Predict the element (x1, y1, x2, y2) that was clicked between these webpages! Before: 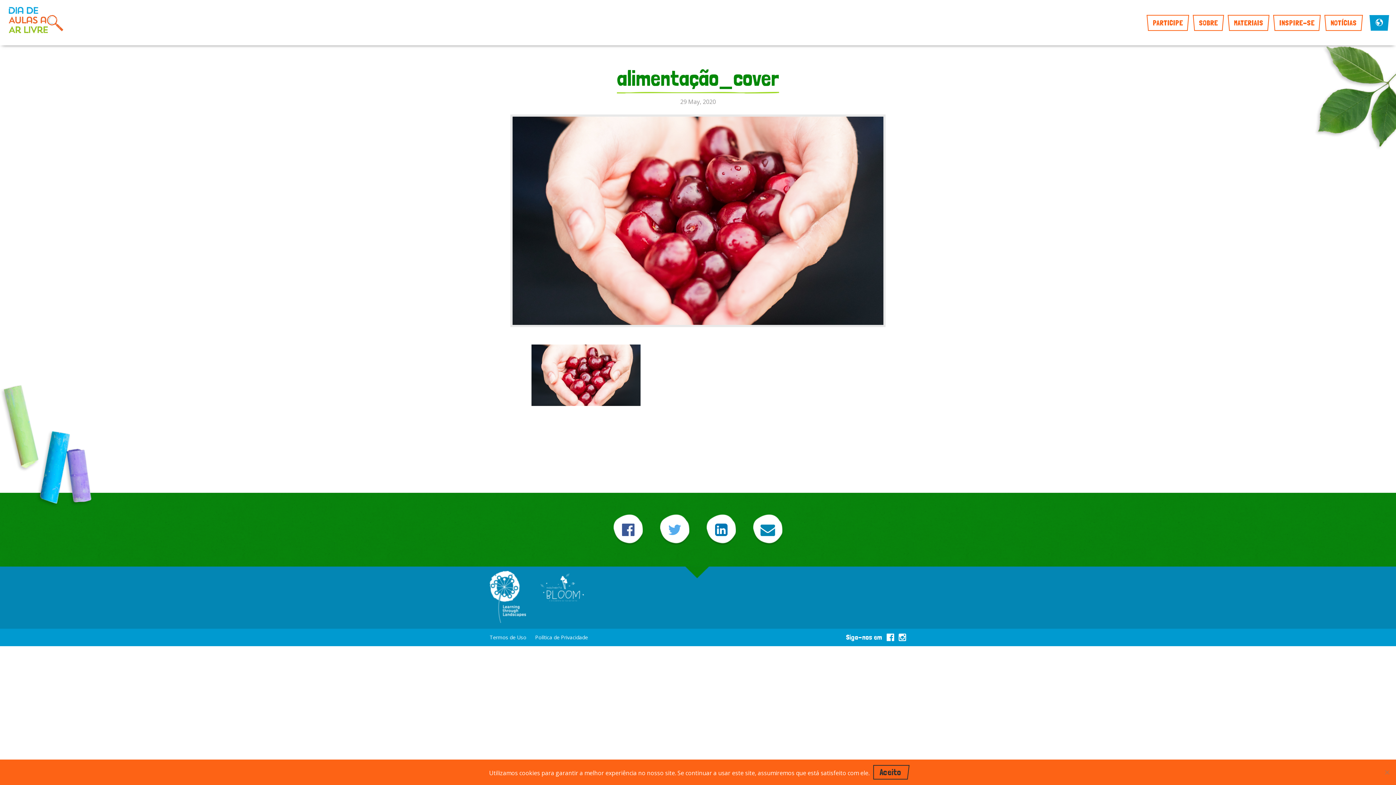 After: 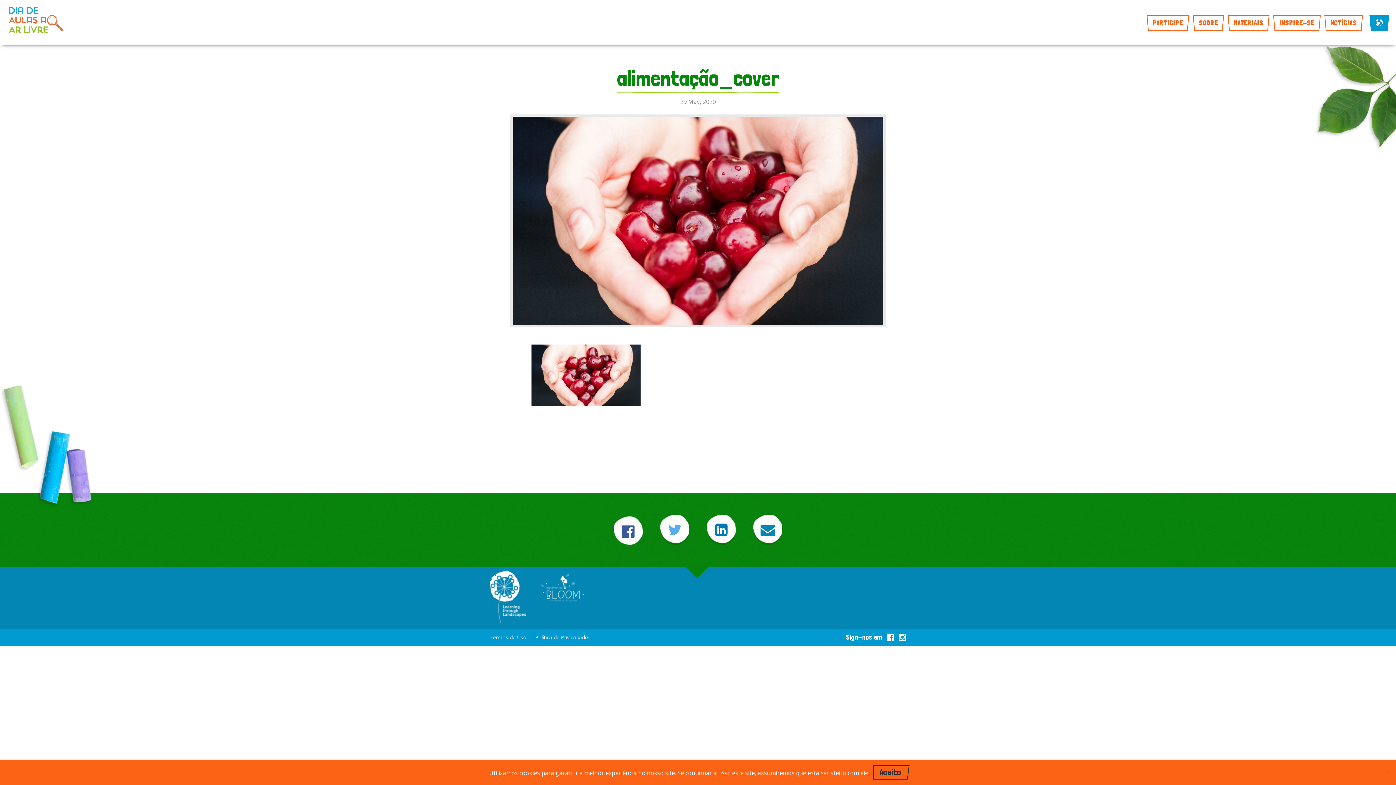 Action: bbox: (613, 515, 642, 545)